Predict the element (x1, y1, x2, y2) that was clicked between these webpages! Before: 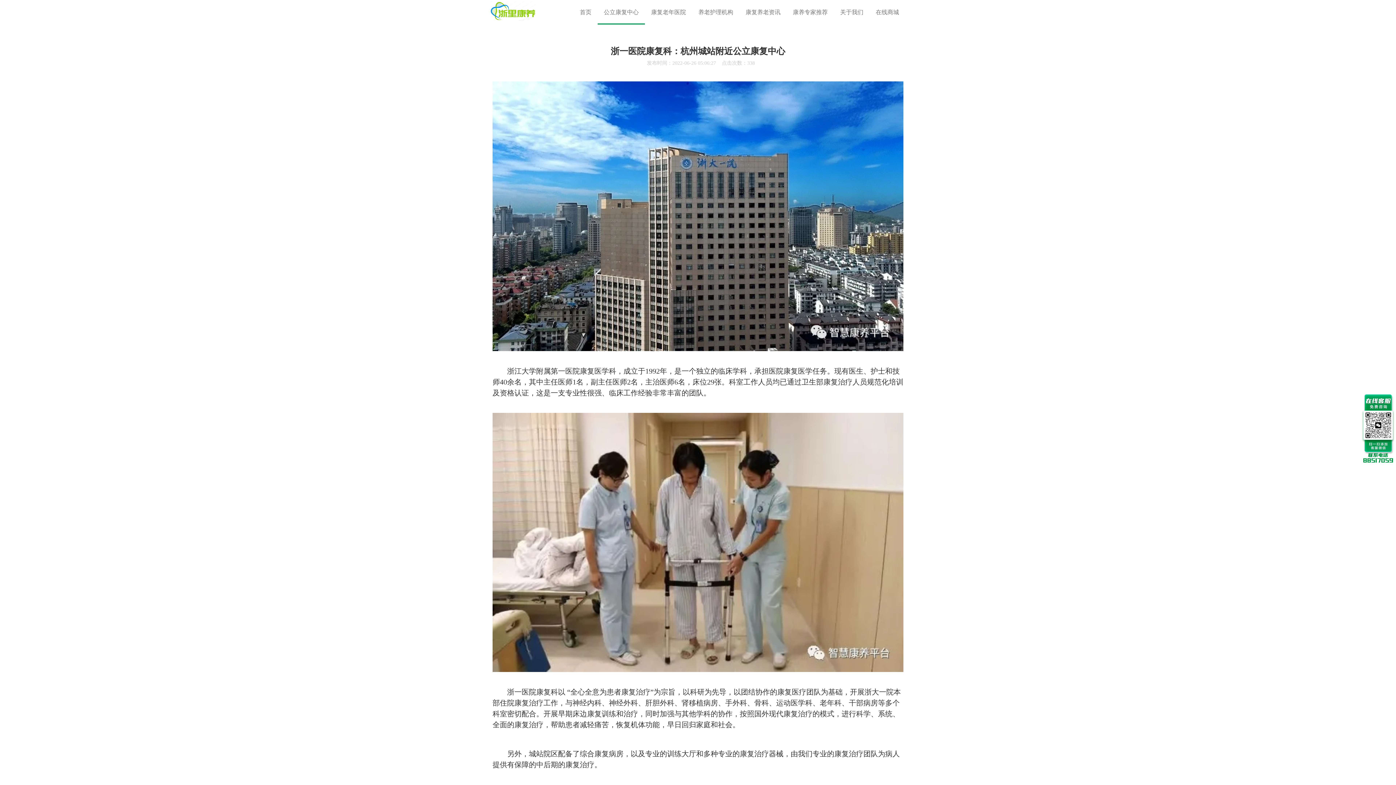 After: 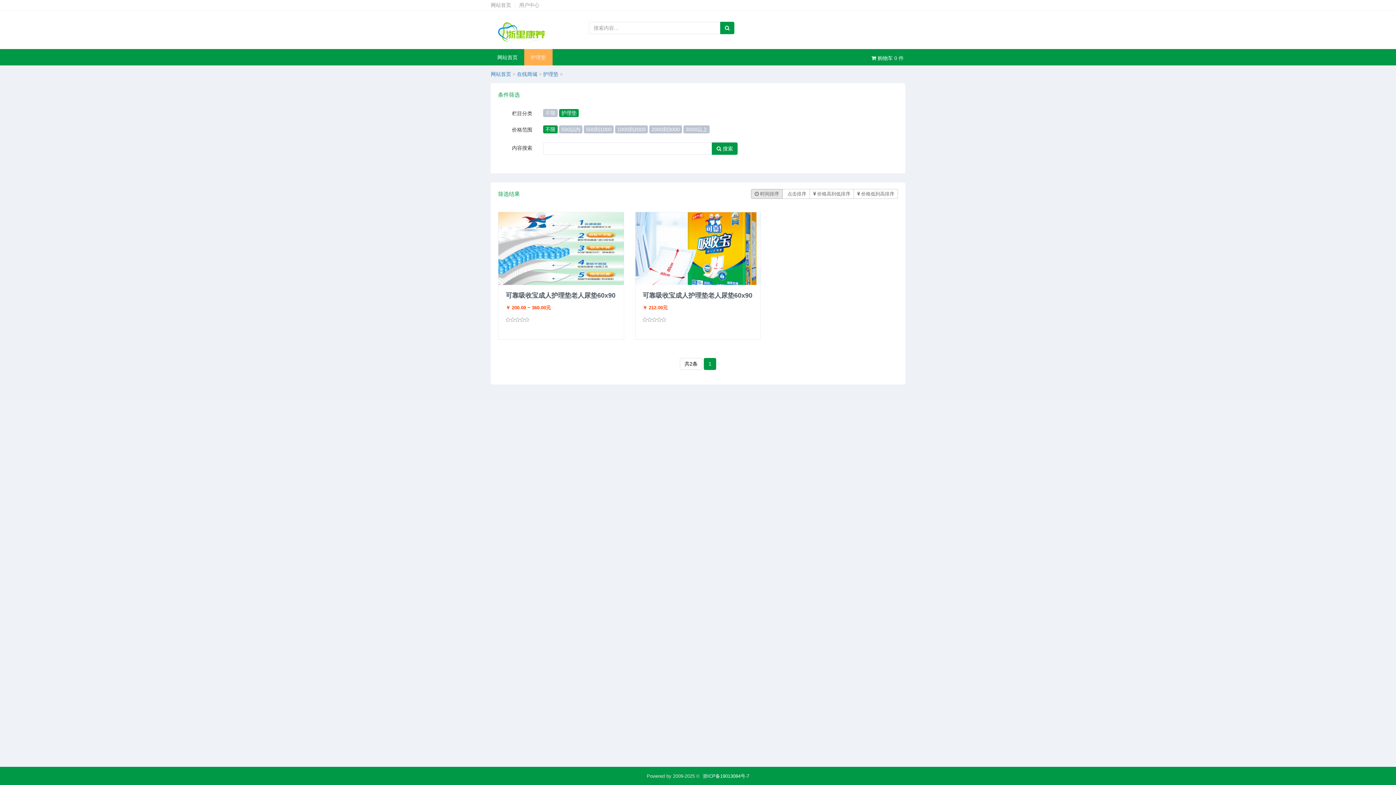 Action: bbox: (869, 0, 905, 24) label: 在线商城